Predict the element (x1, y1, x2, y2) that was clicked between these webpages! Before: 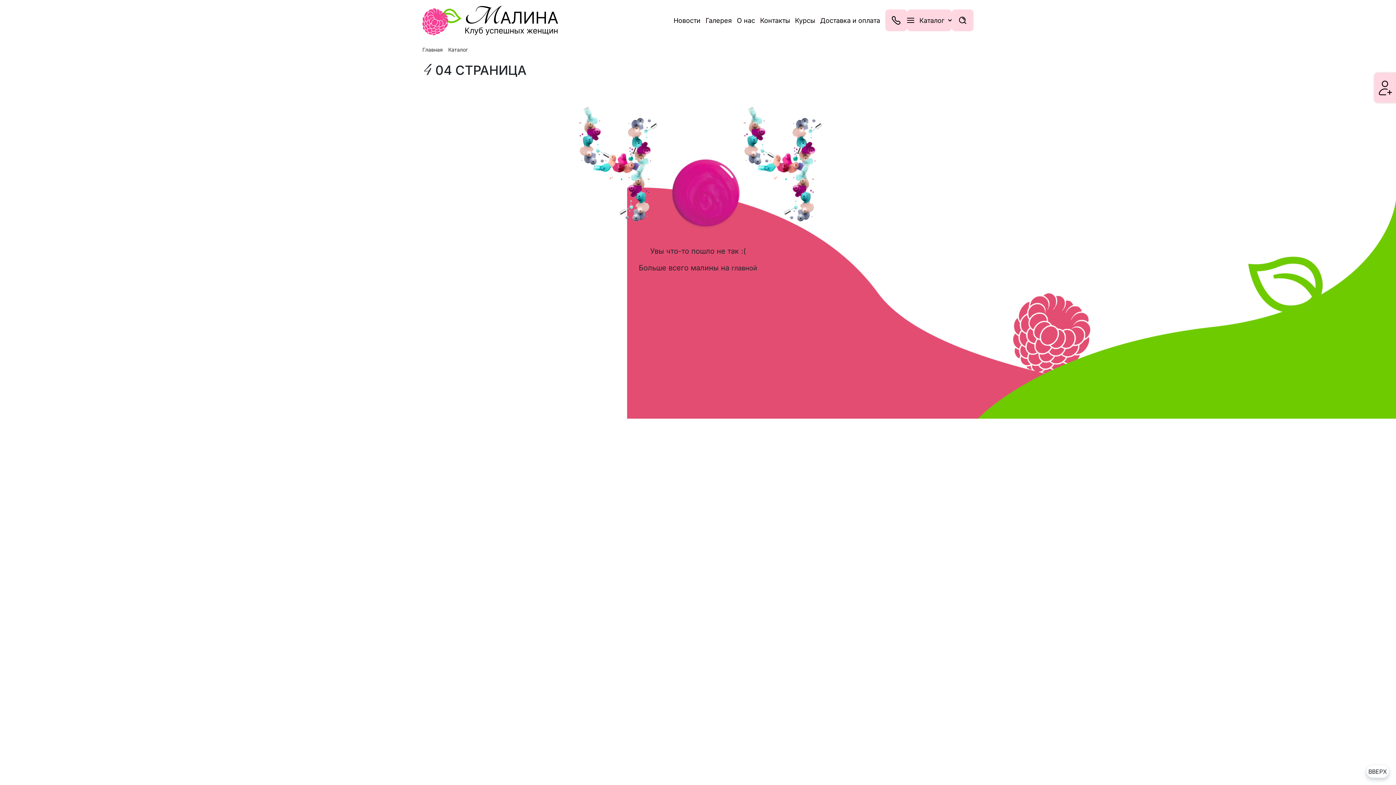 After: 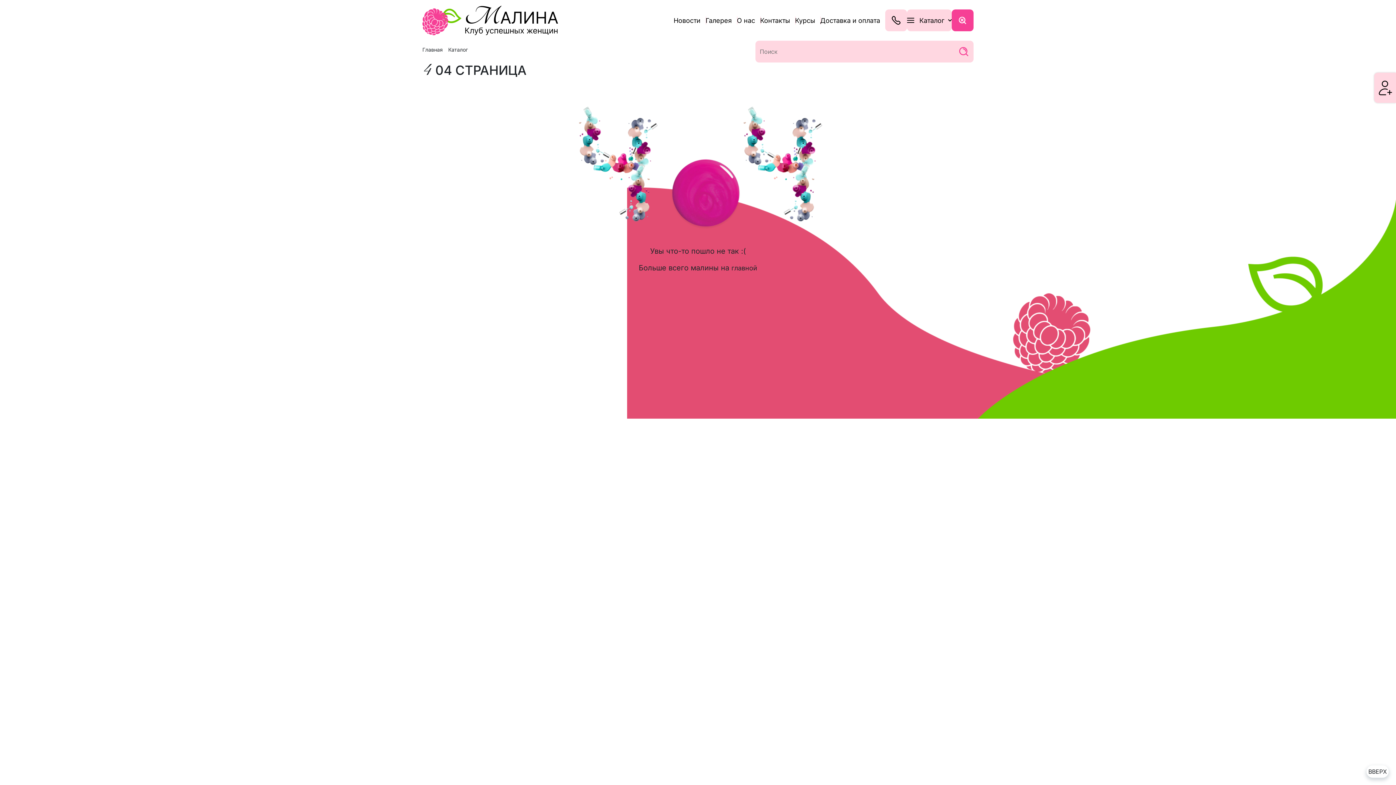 Action: bbox: (952, 9, 973, 31)